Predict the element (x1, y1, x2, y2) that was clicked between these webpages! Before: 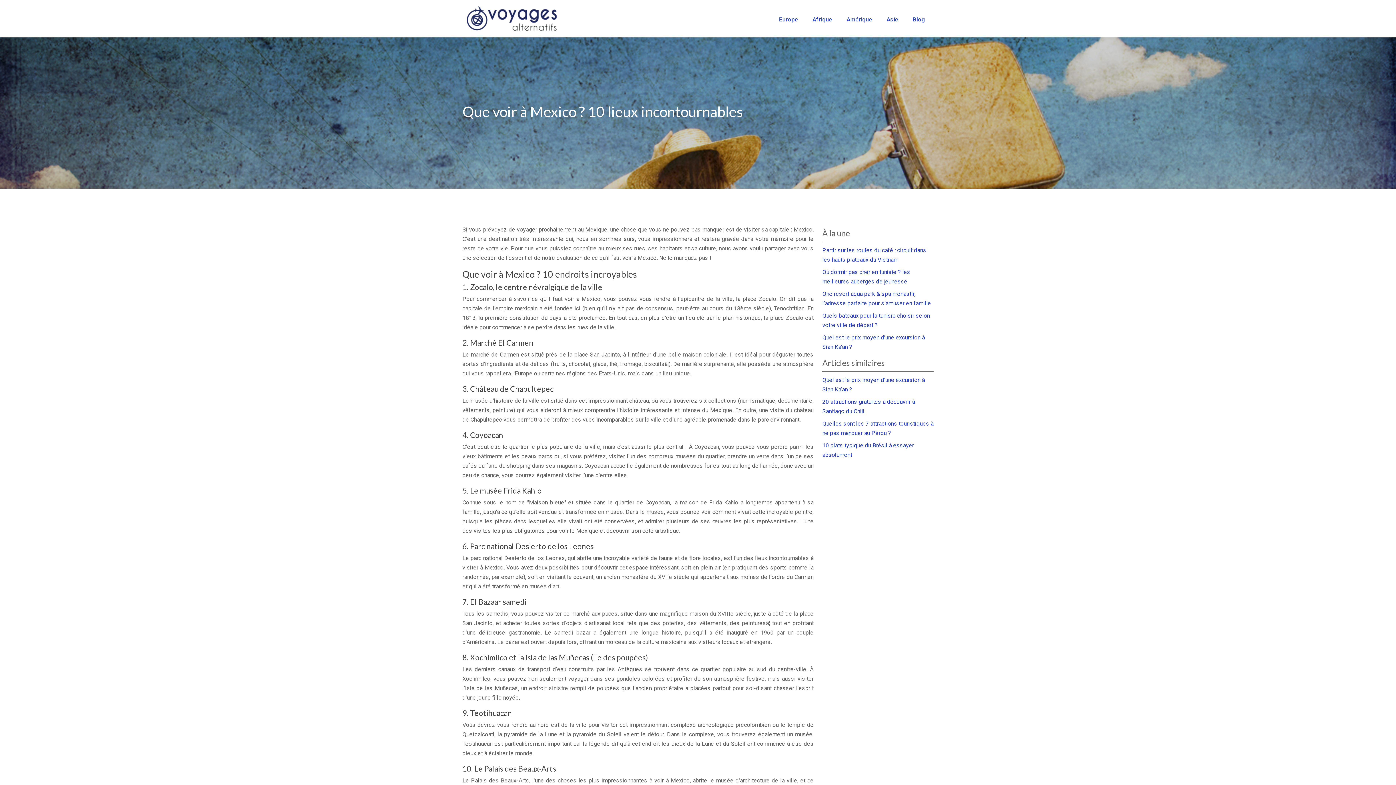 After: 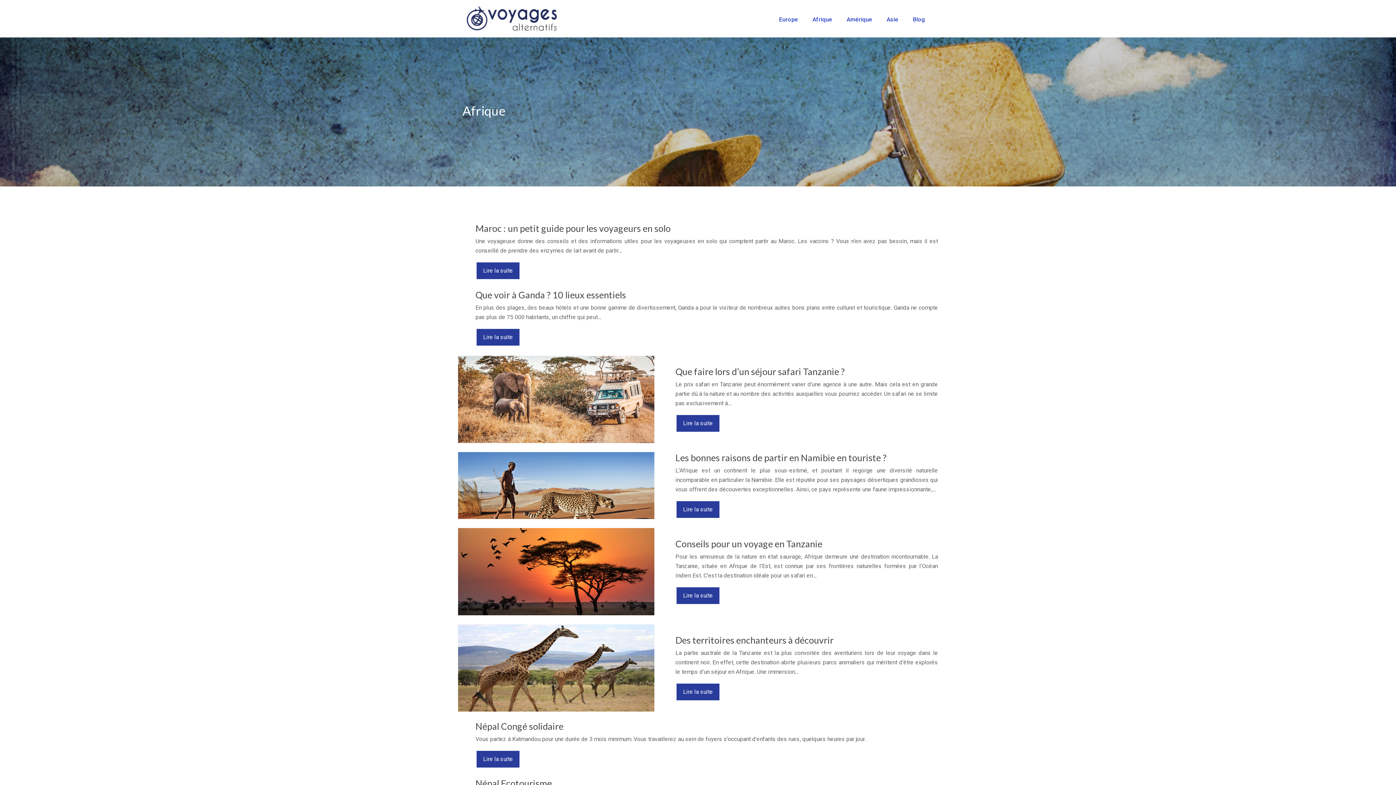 Action: label: Afrique bbox: (805, 9, 839, 27)